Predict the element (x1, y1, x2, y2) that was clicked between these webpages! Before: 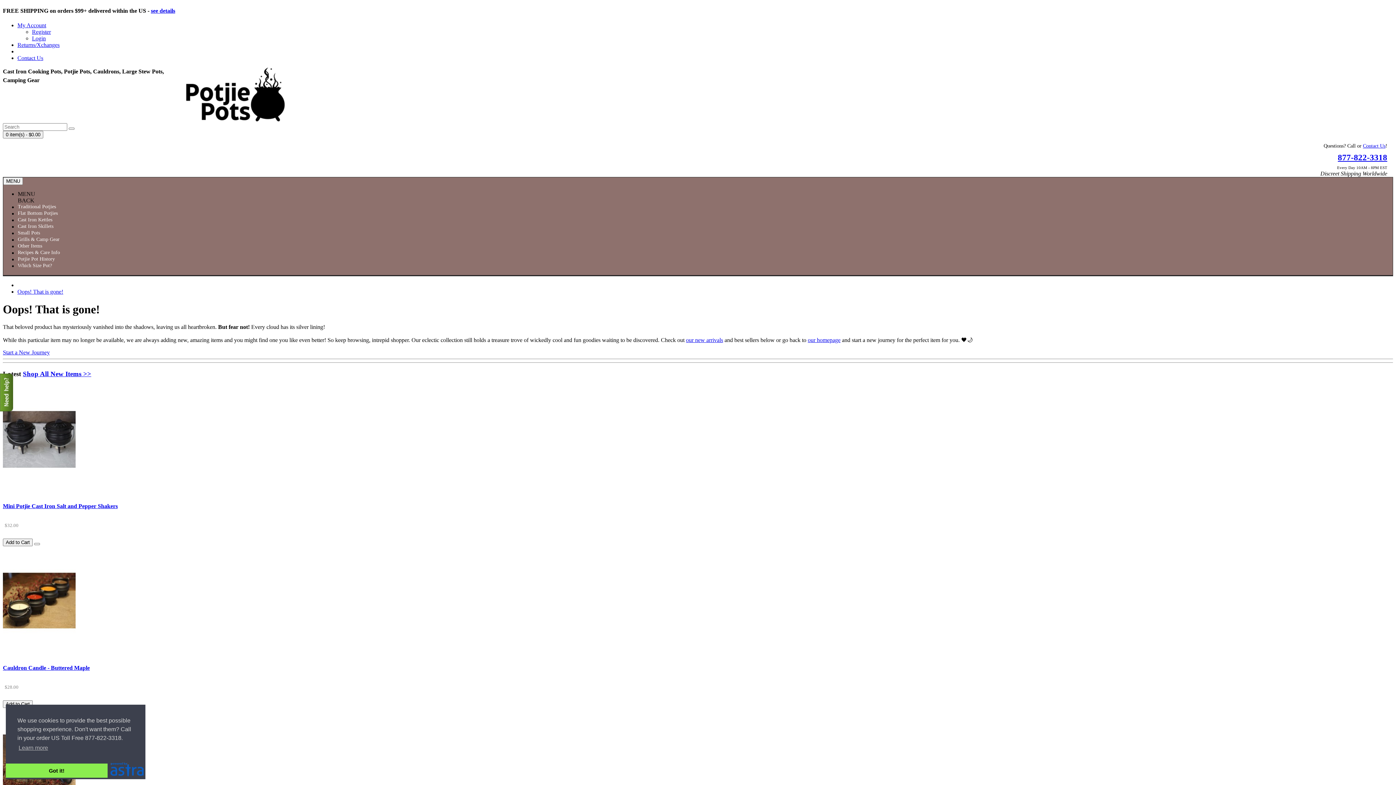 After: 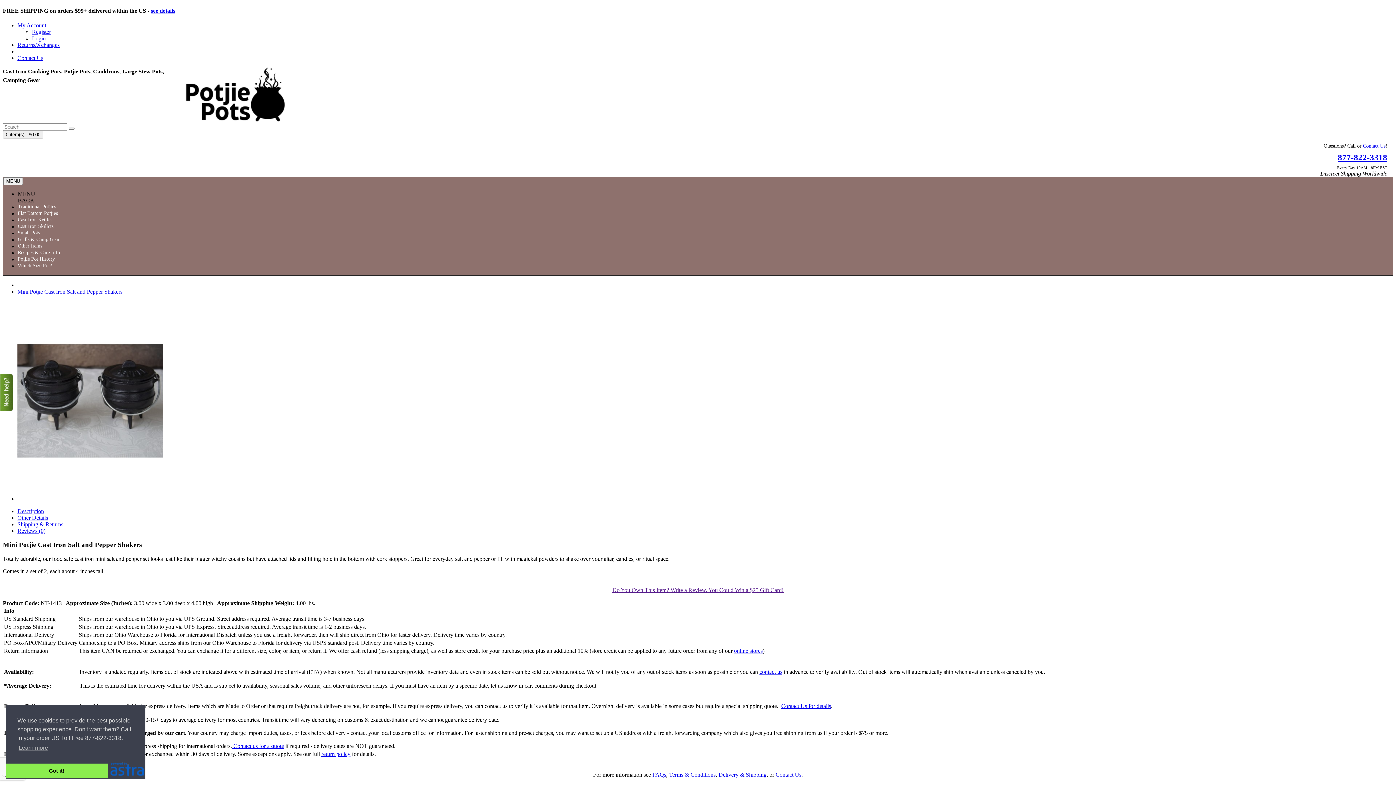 Action: label: Mini Potjie Cast Iron Salt and Pepper Shakers bbox: (2, 503, 117, 509)